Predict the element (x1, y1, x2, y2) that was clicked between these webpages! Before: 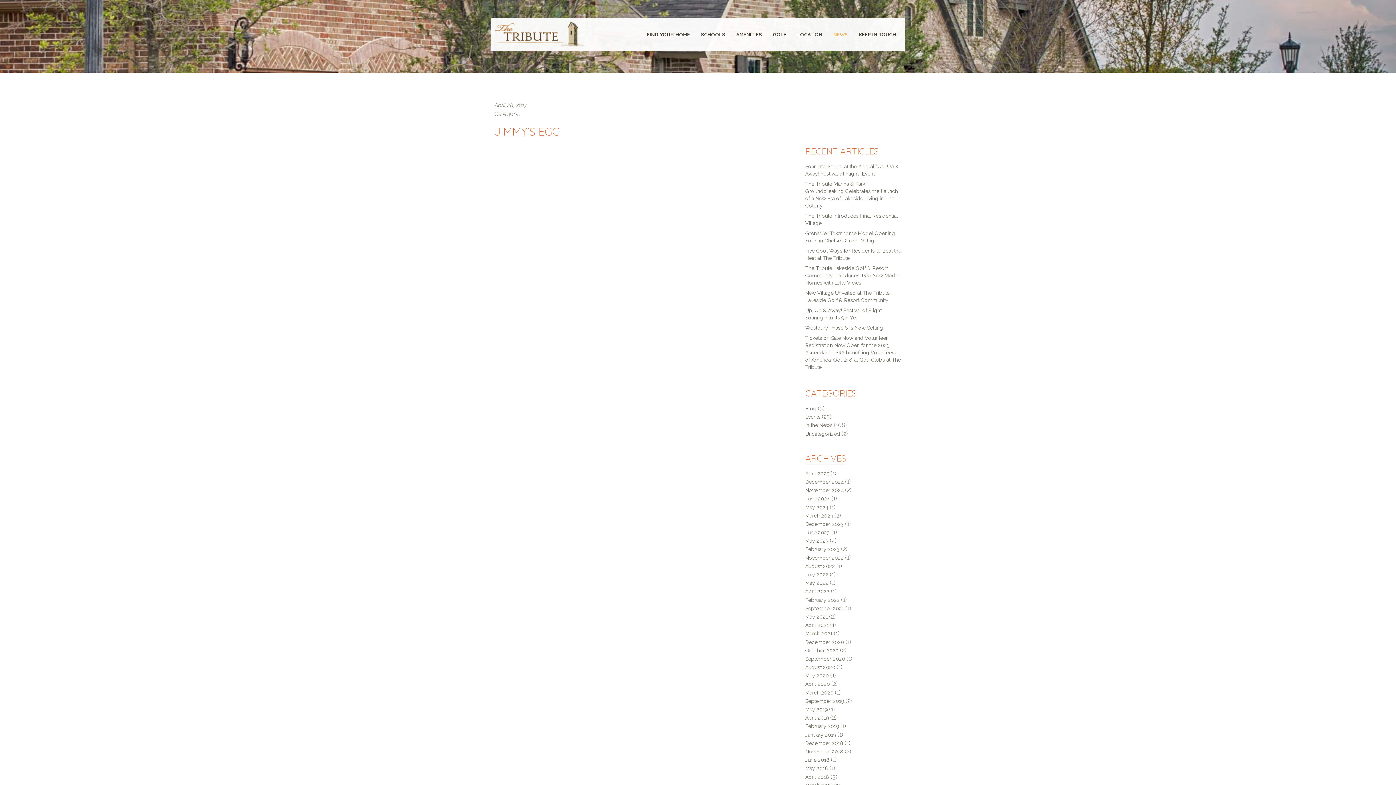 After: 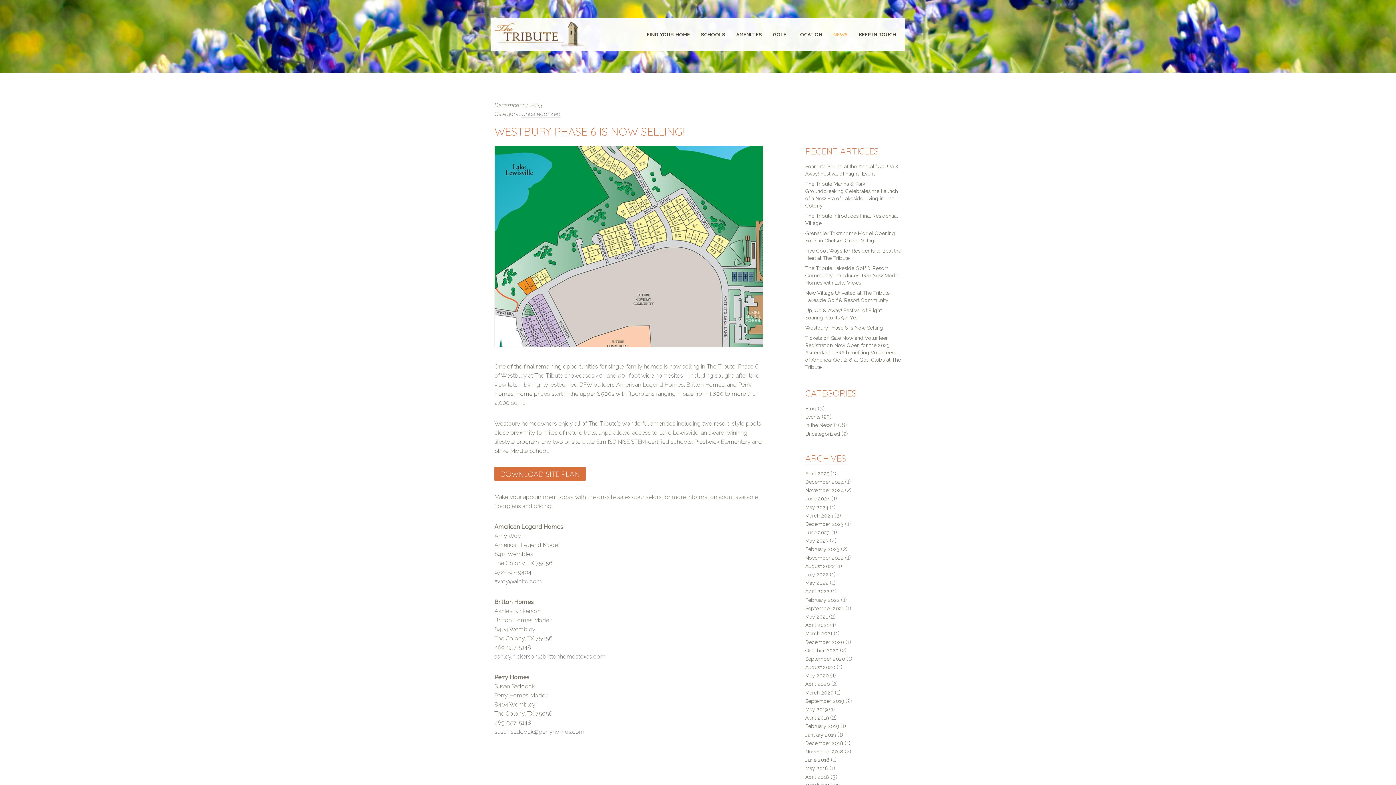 Action: label: Westbury Phase 6 is Now Selling! bbox: (805, 324, 884, 331)